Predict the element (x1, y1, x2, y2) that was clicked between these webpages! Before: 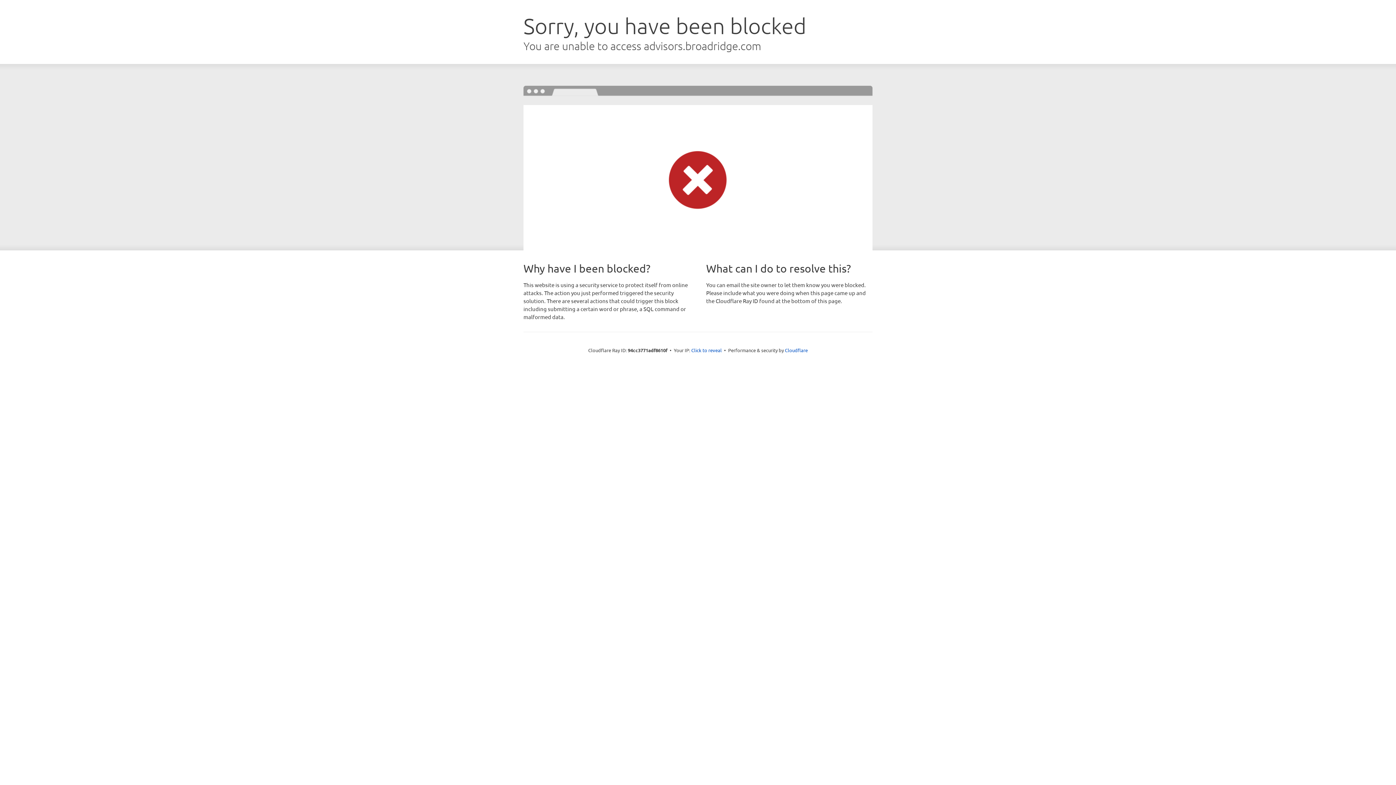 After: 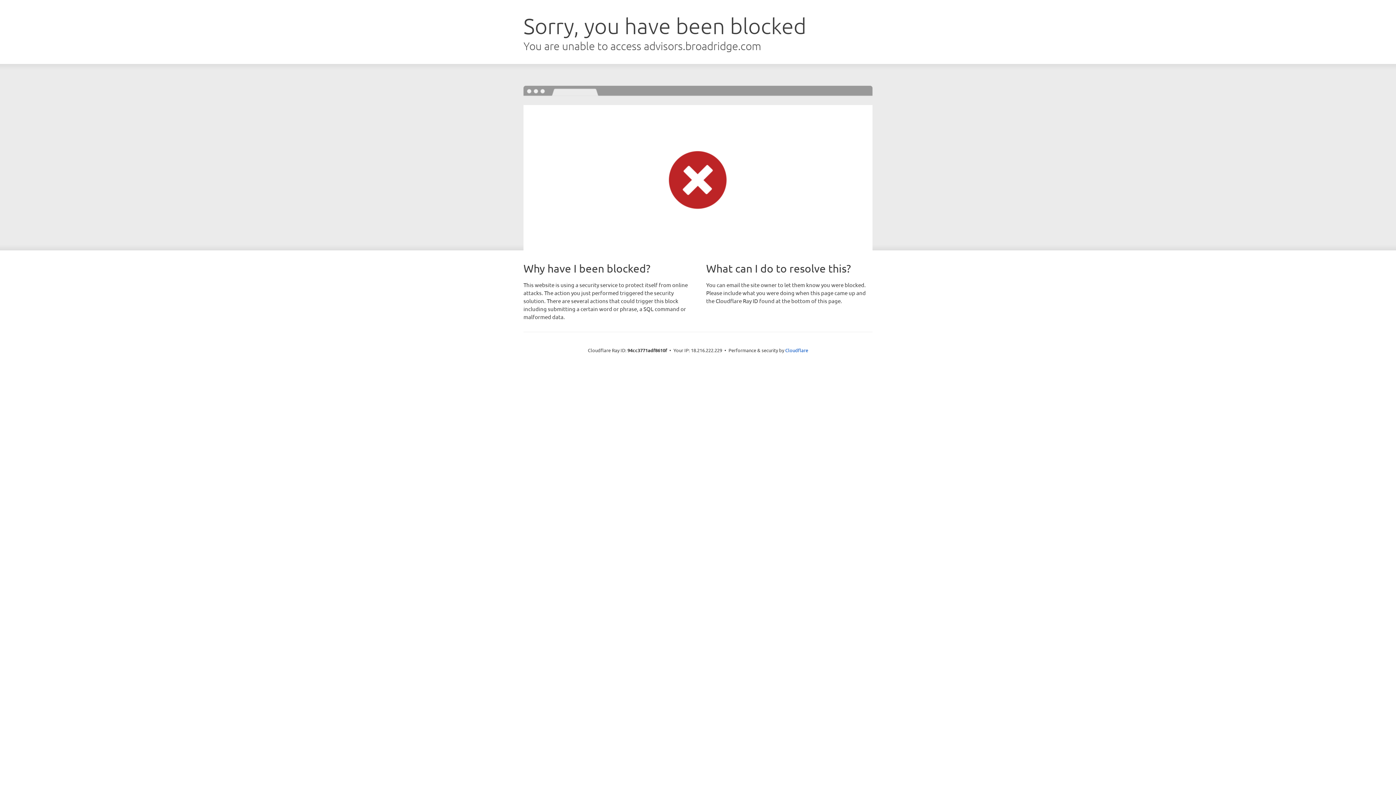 Action: label: Click to reveal bbox: (691, 346, 722, 353)